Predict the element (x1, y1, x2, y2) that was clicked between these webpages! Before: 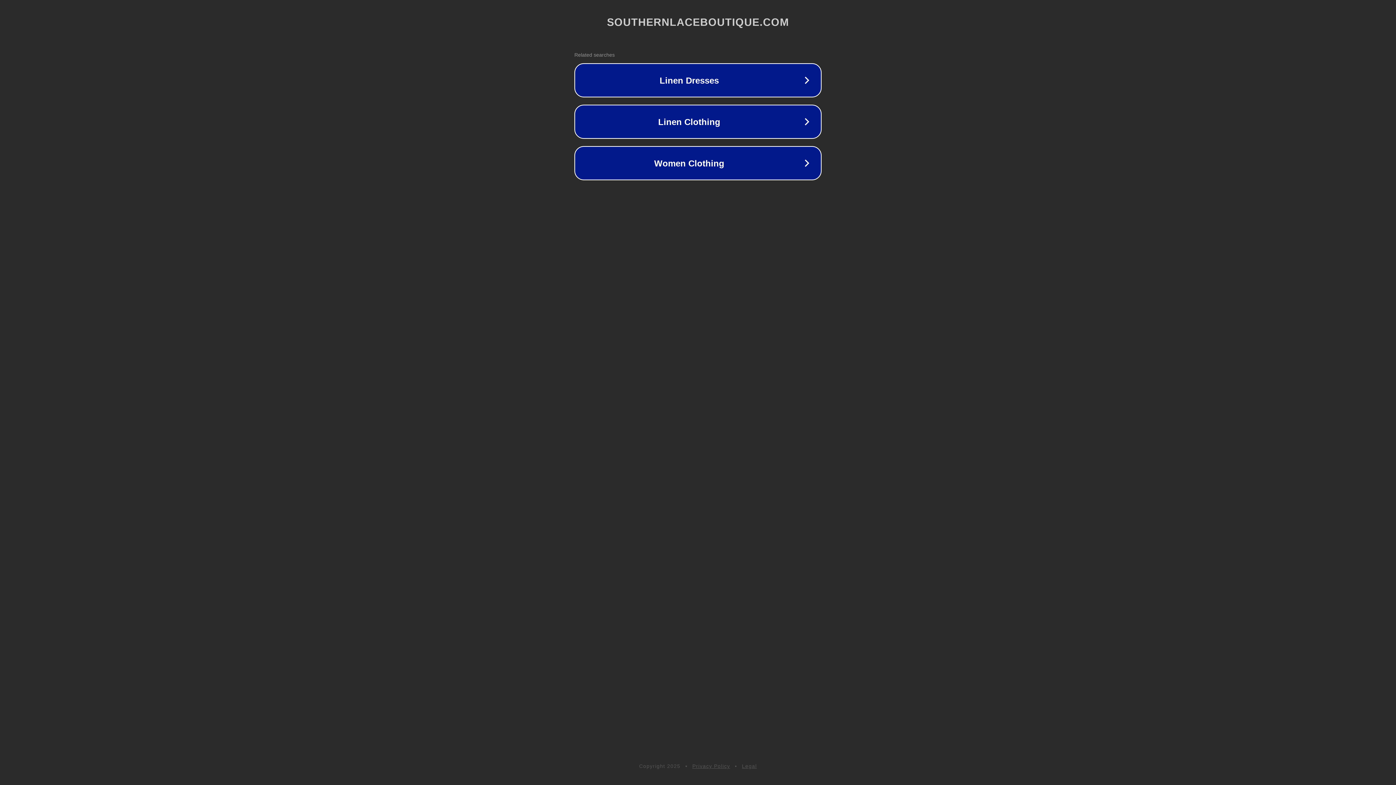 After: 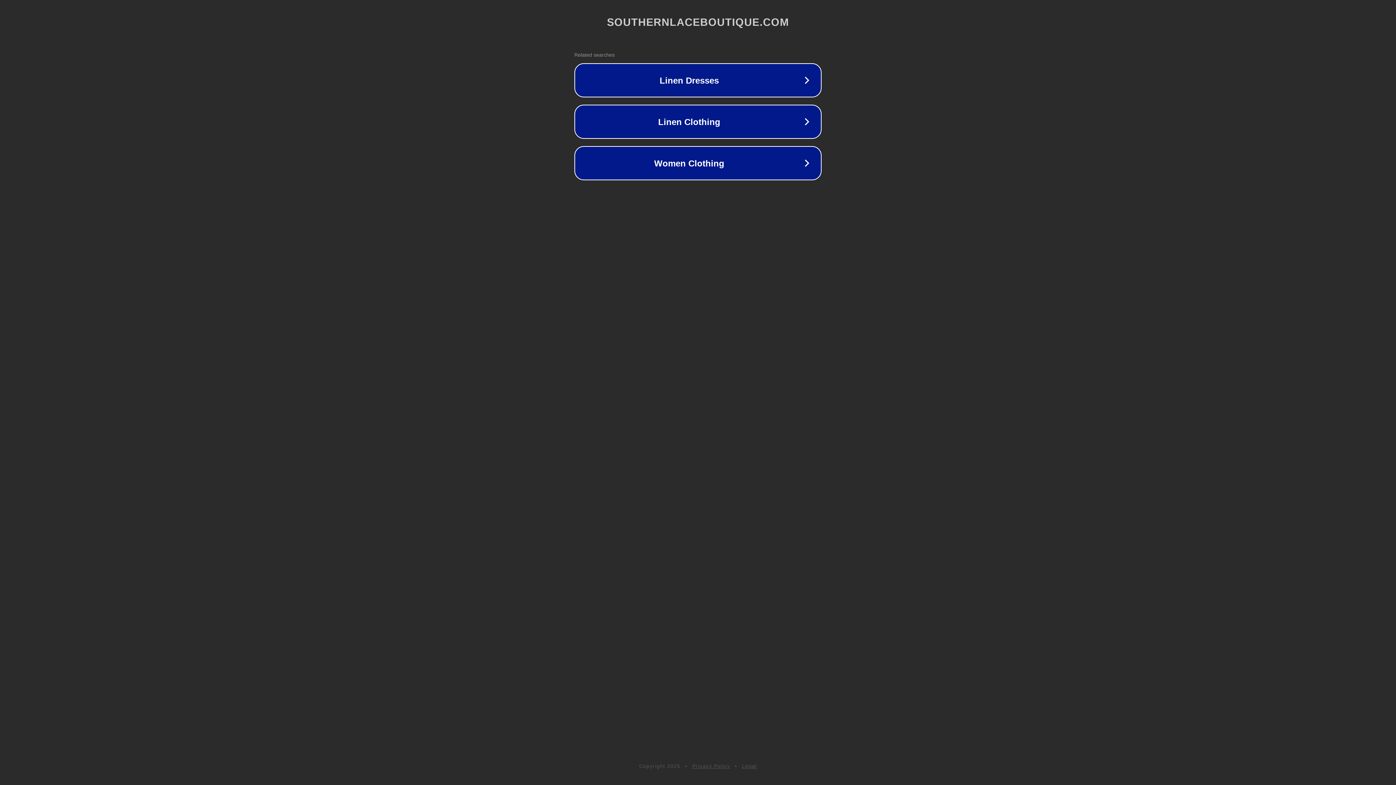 Action: bbox: (692, 763, 730, 769) label: Privacy Policy